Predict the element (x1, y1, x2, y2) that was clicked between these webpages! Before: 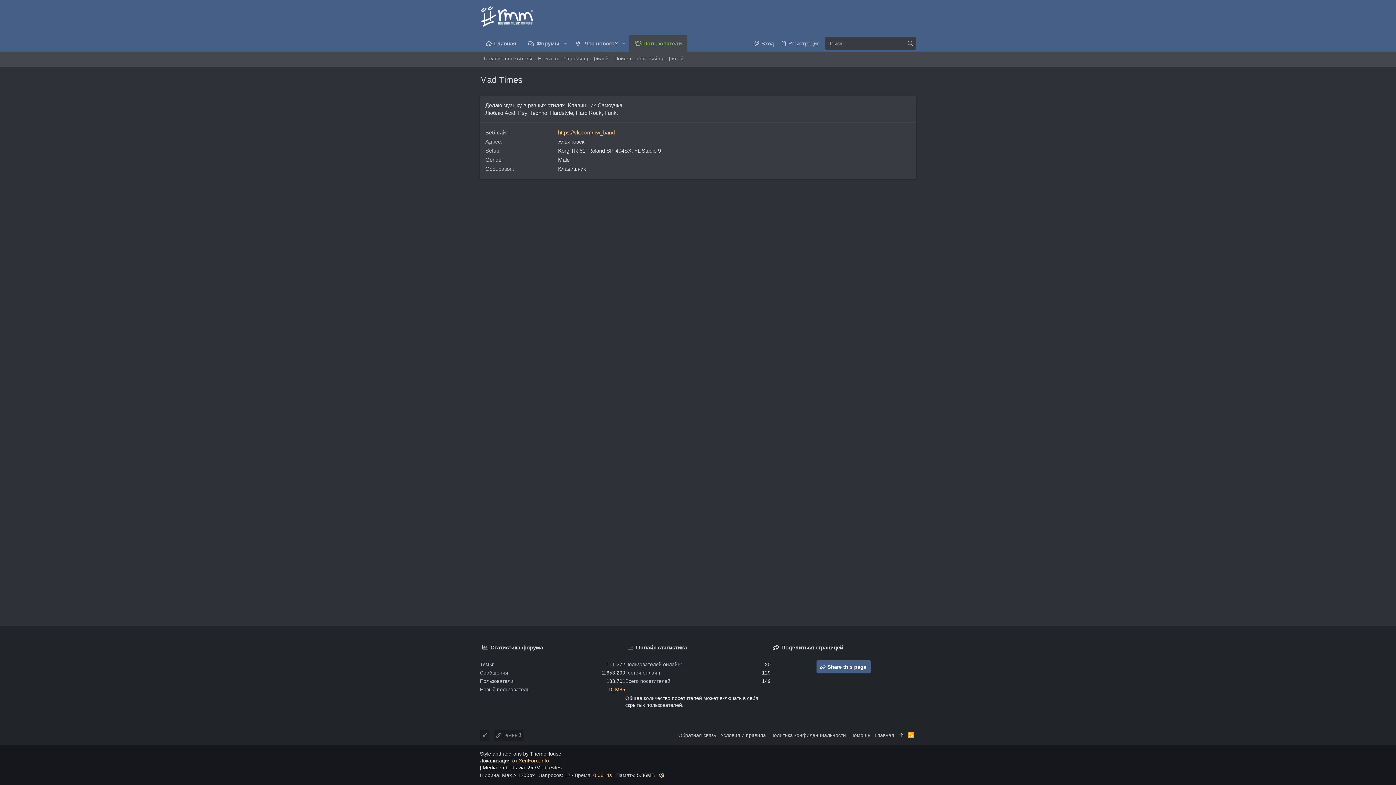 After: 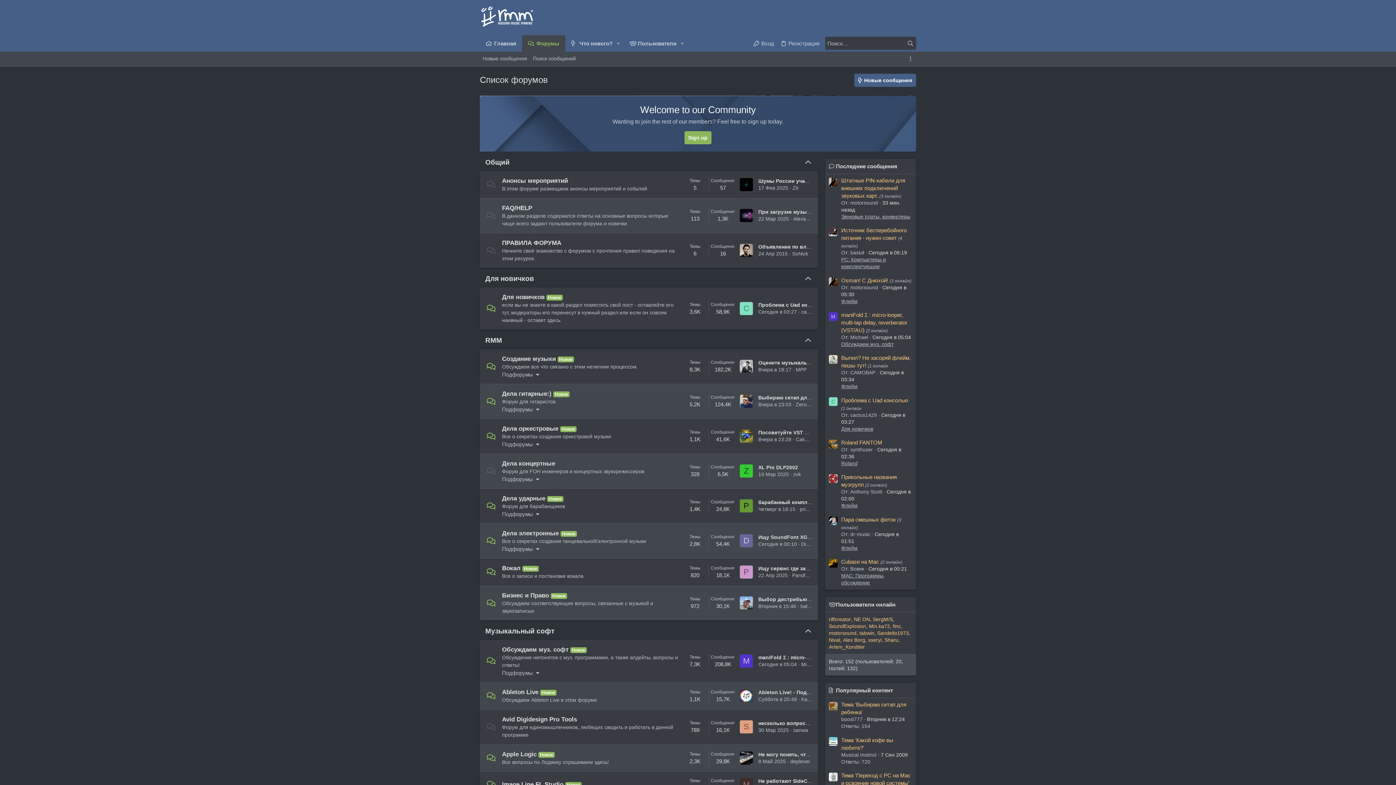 Action: bbox: (480, 35, 522, 51) label: Главная